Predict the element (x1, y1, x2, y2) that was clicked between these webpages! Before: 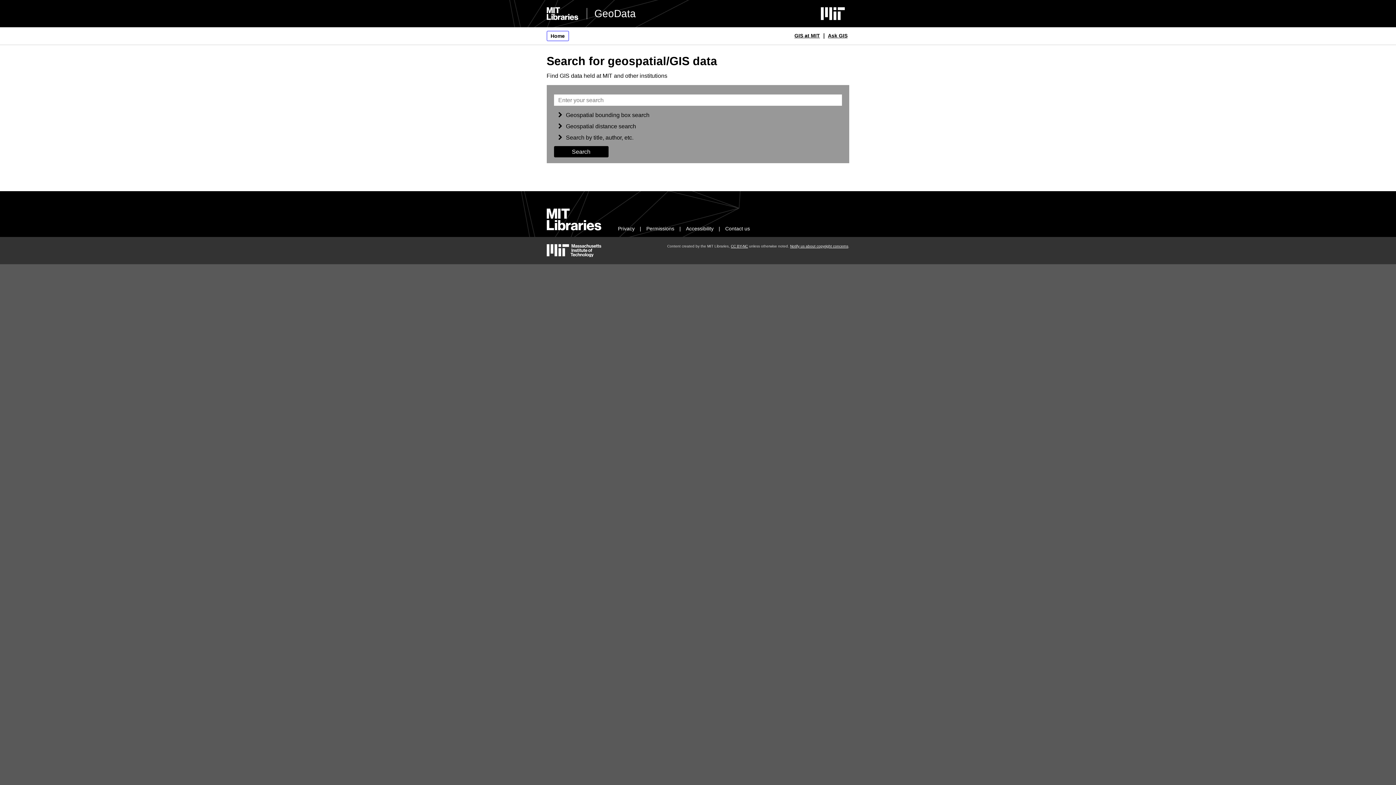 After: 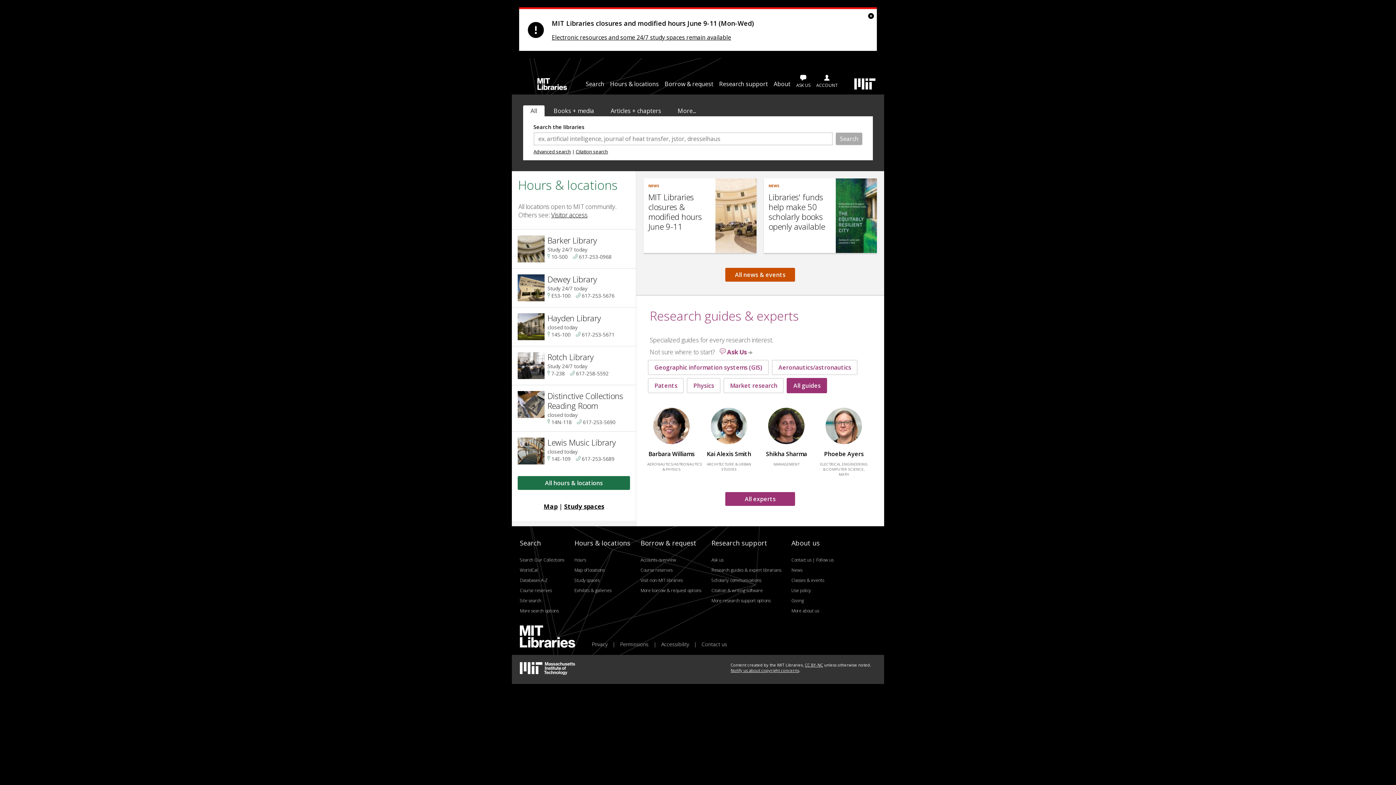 Action: label: MIT Libraries home bbox: (546, 7, 578, 20)